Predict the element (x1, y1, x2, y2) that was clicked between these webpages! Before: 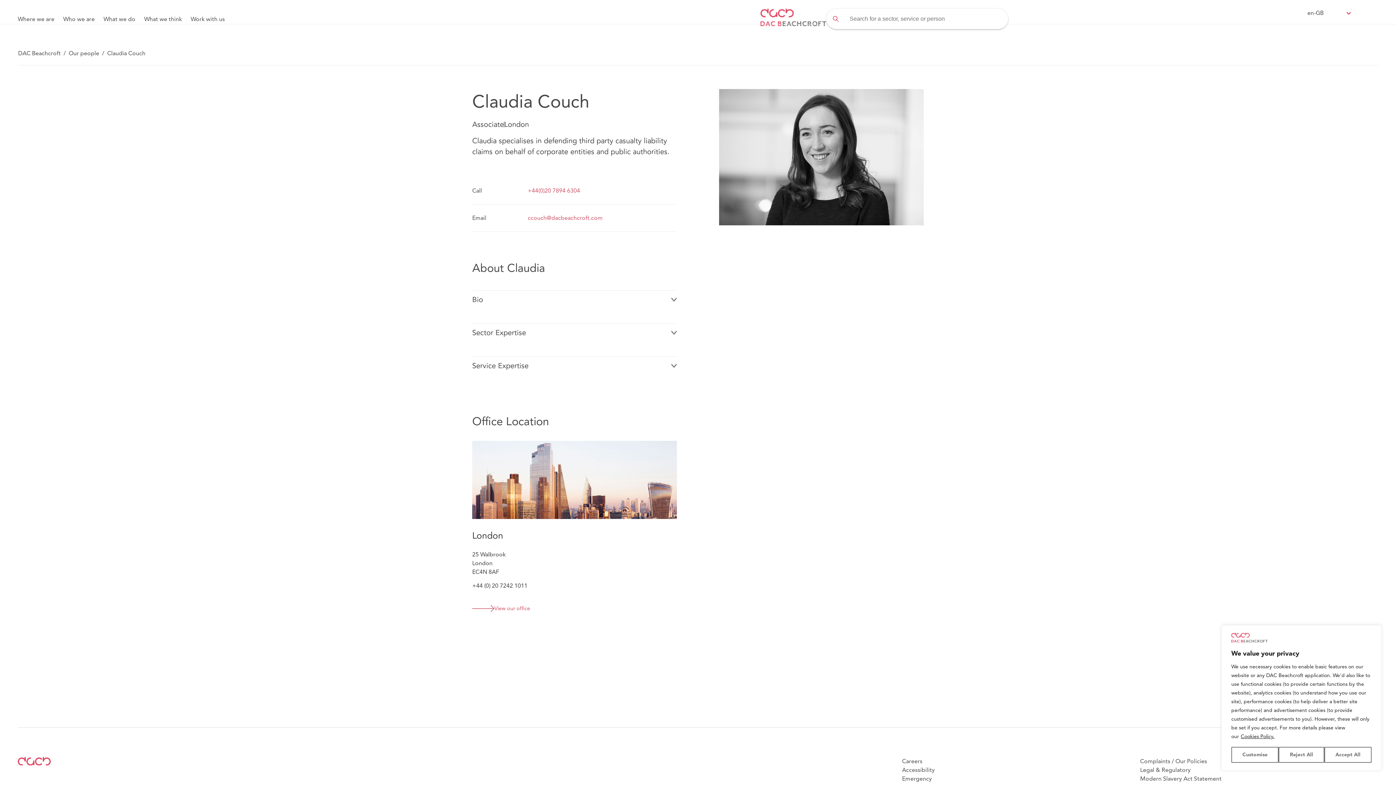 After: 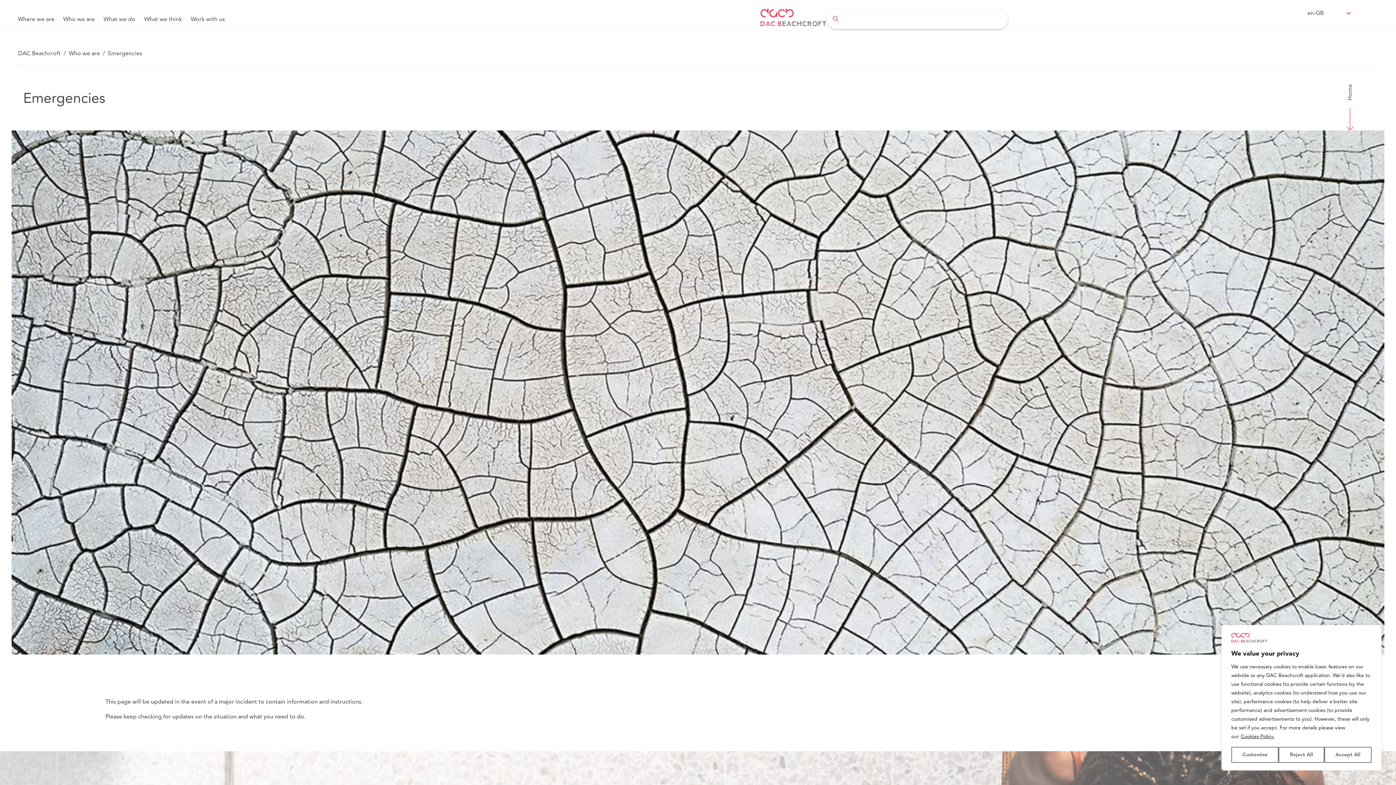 Action: label: Emergency bbox: (902, 774, 932, 783)